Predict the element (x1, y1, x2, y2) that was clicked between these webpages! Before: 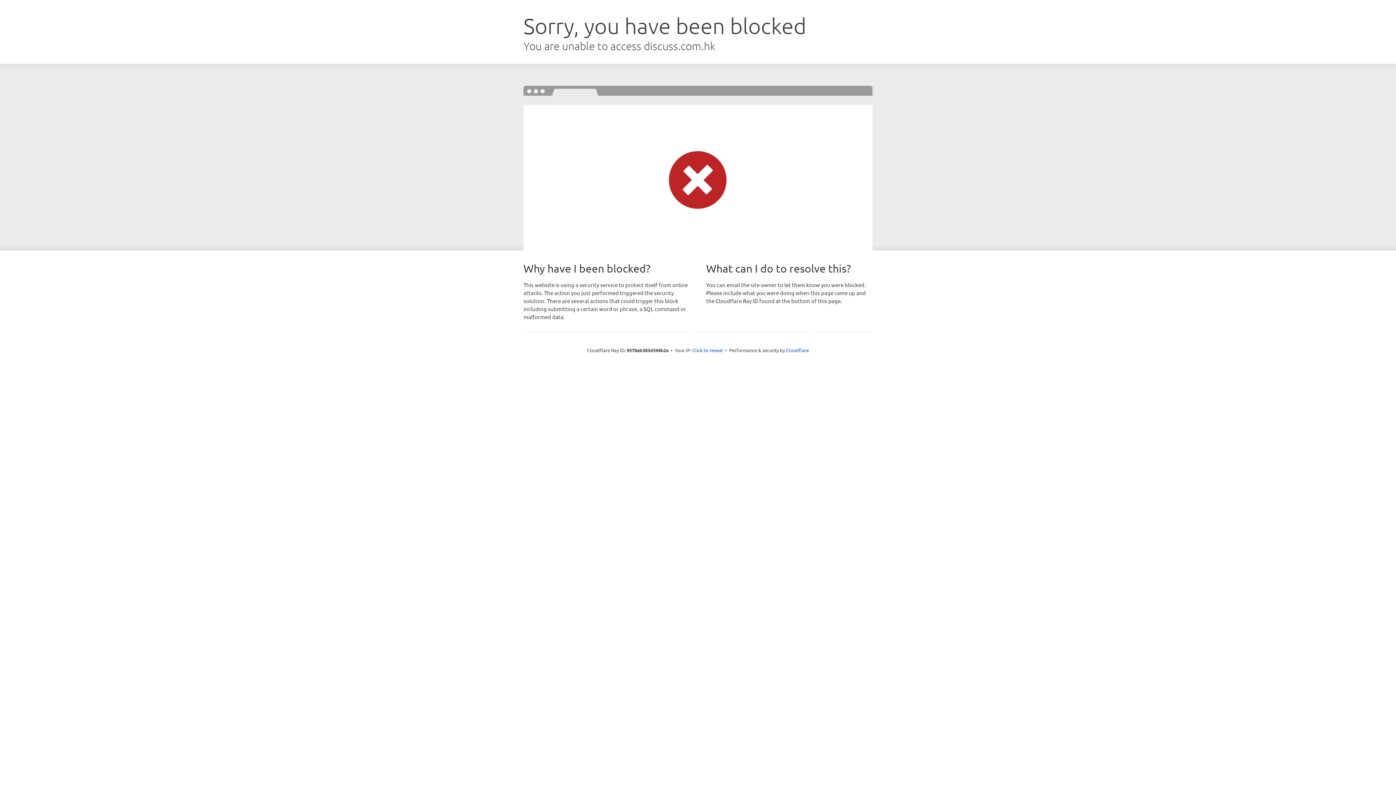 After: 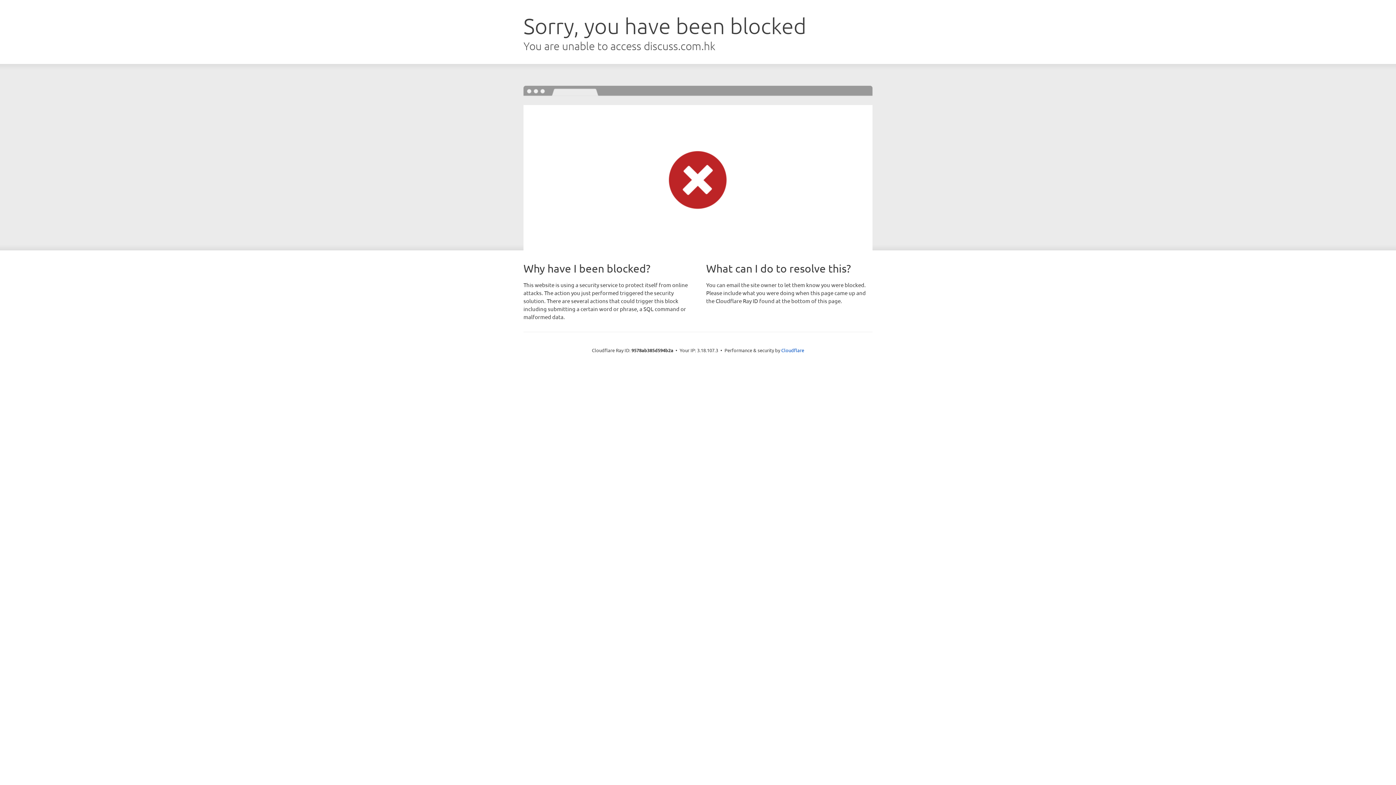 Action: bbox: (692, 346, 723, 353) label: Click to reveal